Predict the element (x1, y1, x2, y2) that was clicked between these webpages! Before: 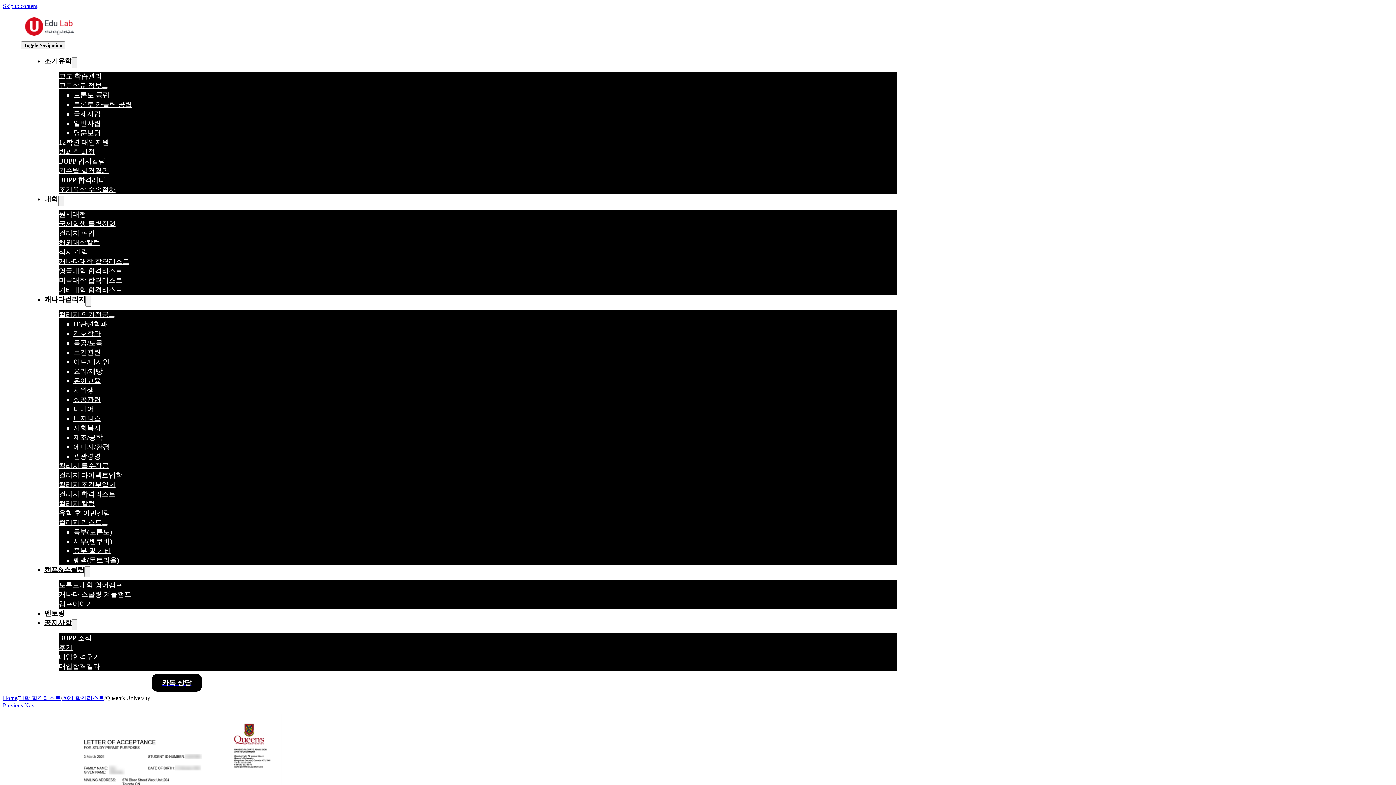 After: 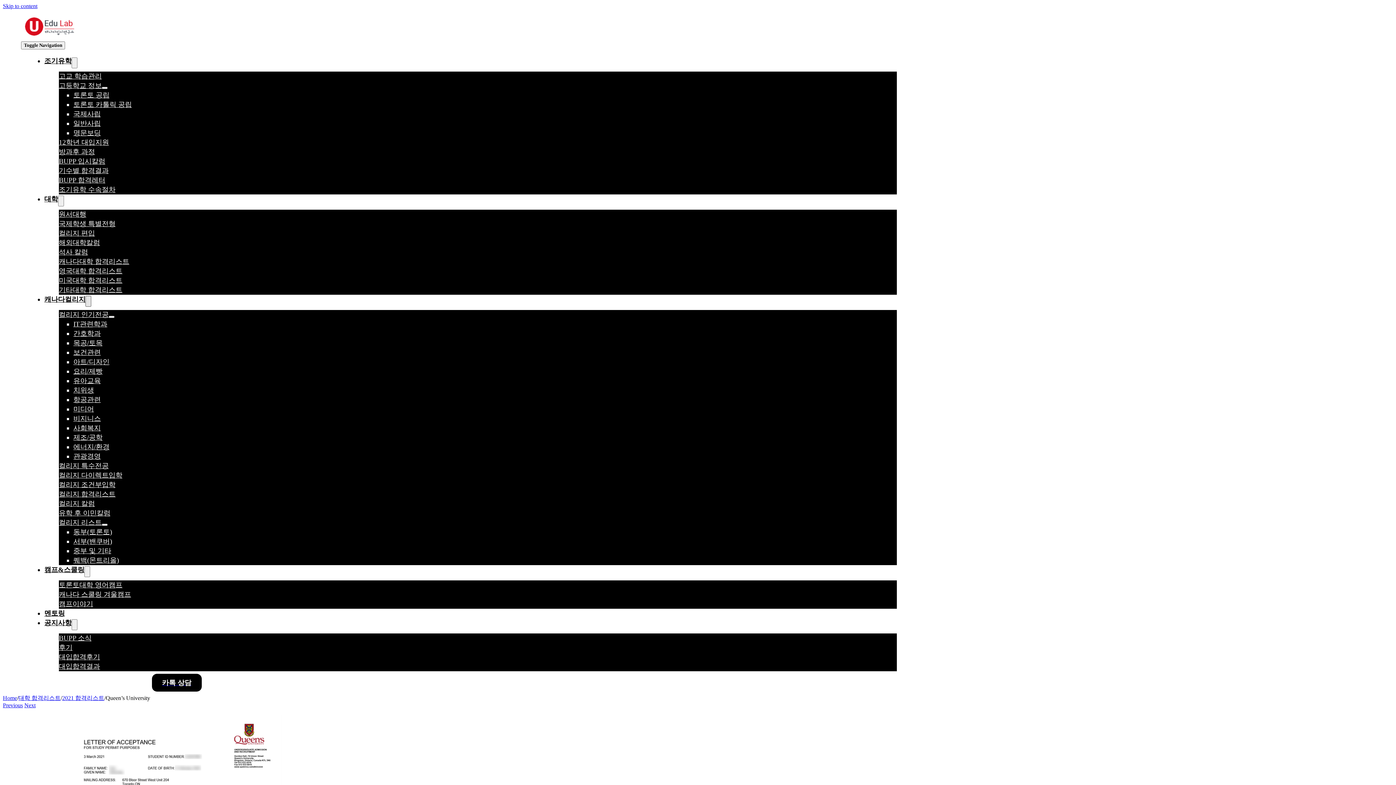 Action: label: Open submenu of 캐나다컬리지 bbox: (85, 296, 91, 306)